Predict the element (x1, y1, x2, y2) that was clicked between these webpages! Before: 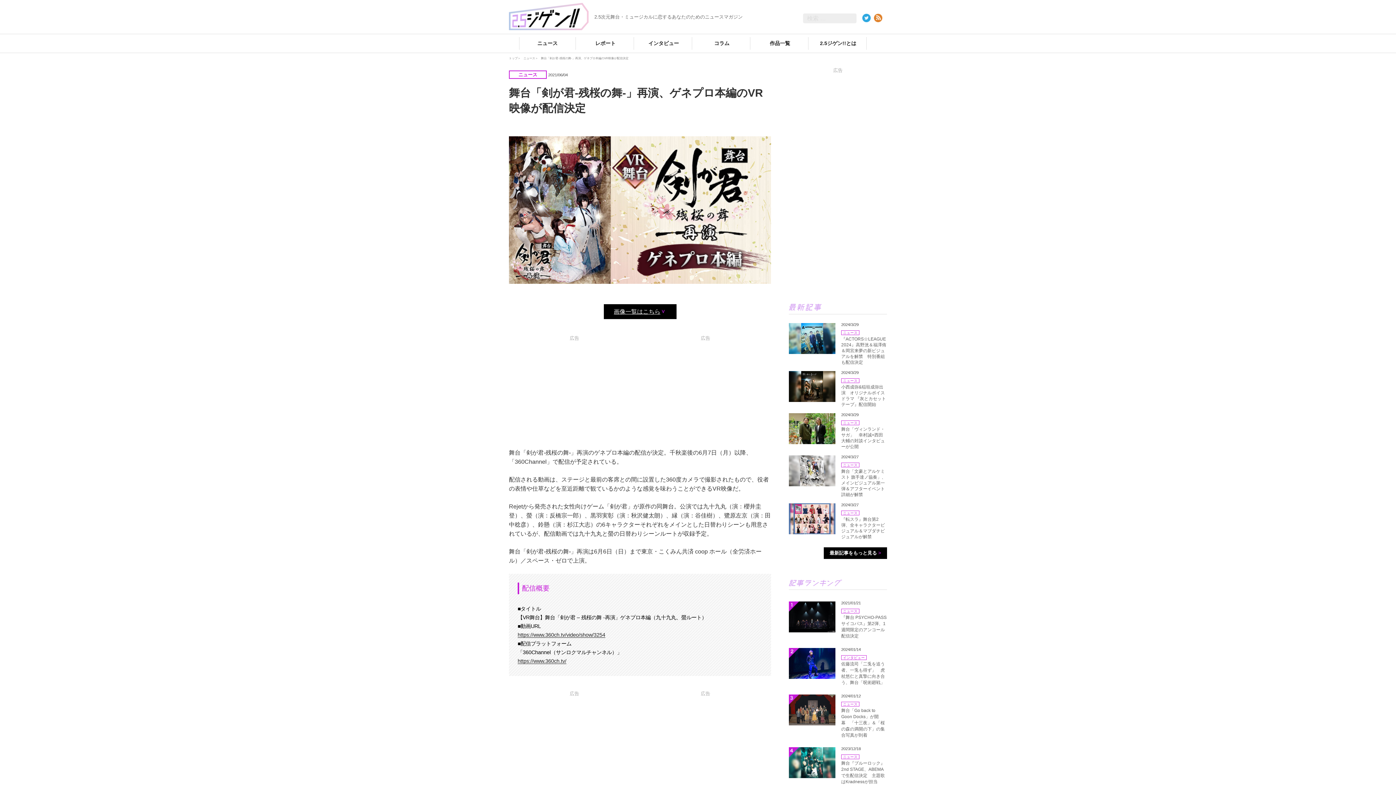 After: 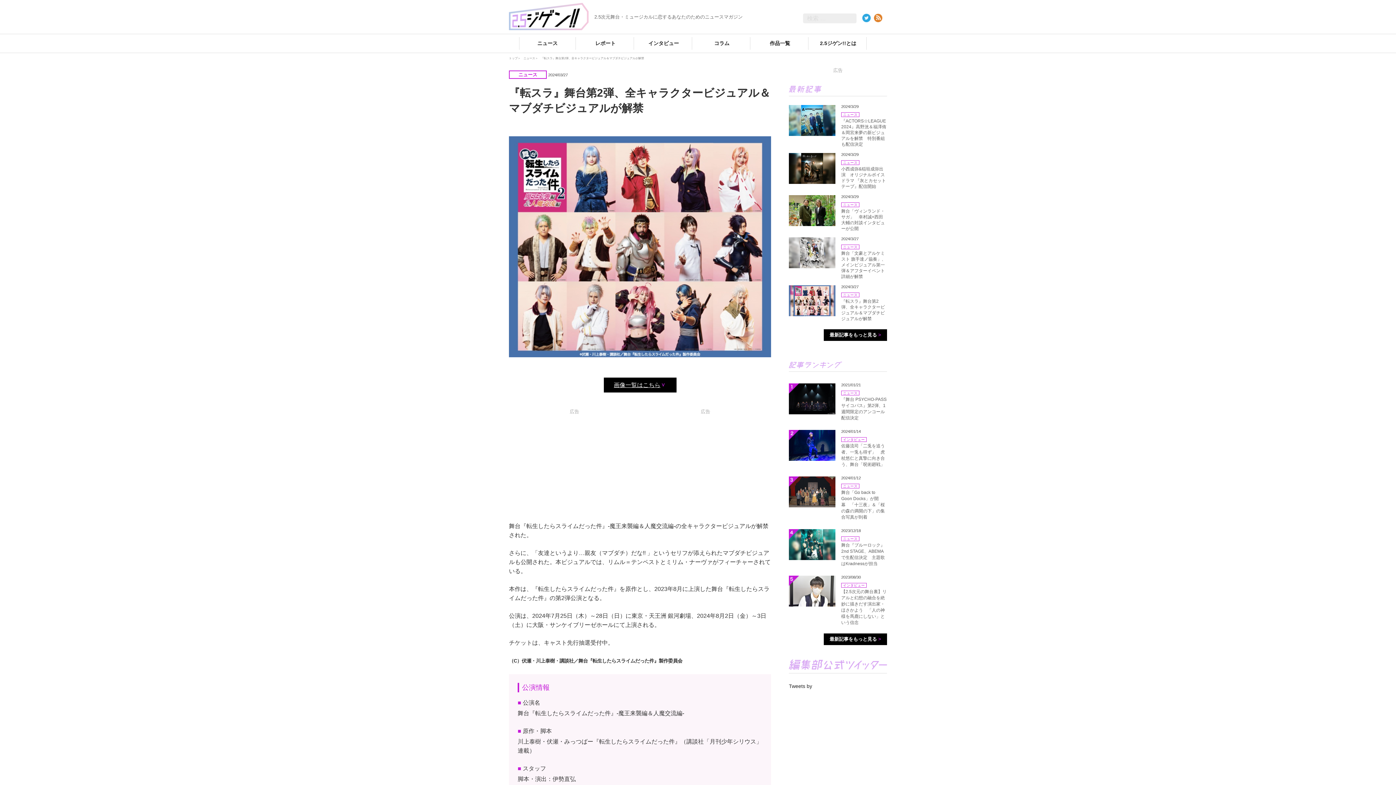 Action: bbox: (841, 516, 887, 540) label: 『転スラ』舞台第2弾、全キャラクタービジュアル＆マブダチビジュアルが解禁